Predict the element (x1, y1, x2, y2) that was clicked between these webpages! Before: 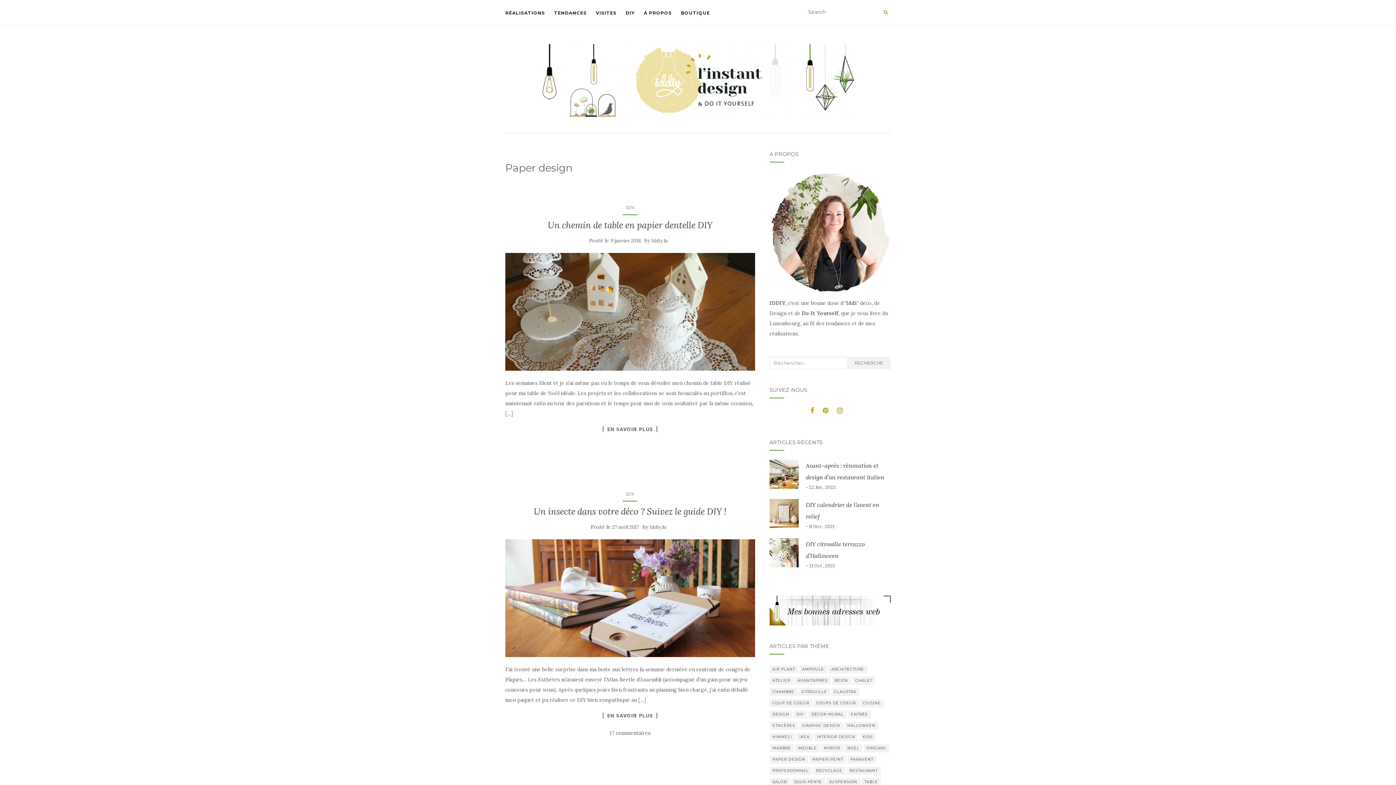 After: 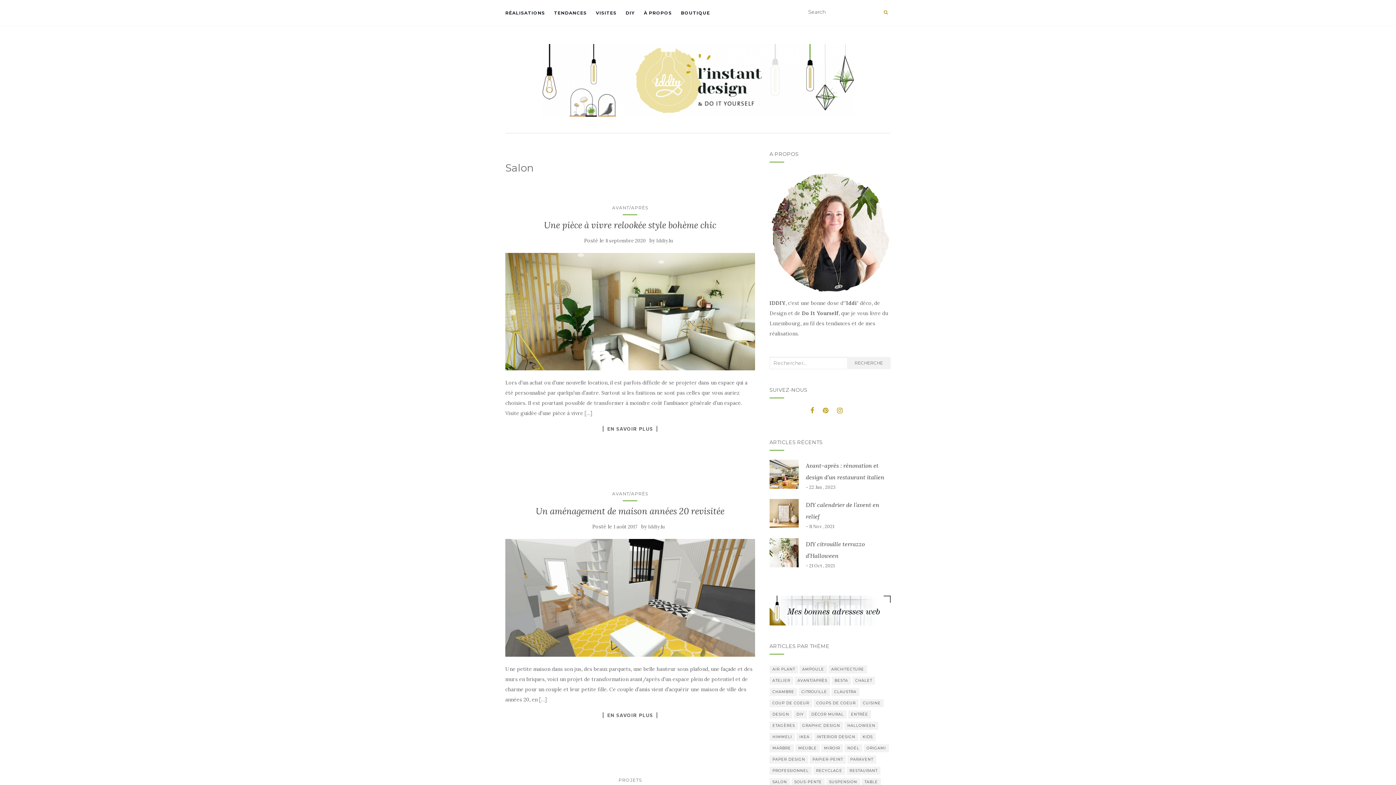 Action: bbox: (769, 778, 790, 786) label: Salon (5 éléments)